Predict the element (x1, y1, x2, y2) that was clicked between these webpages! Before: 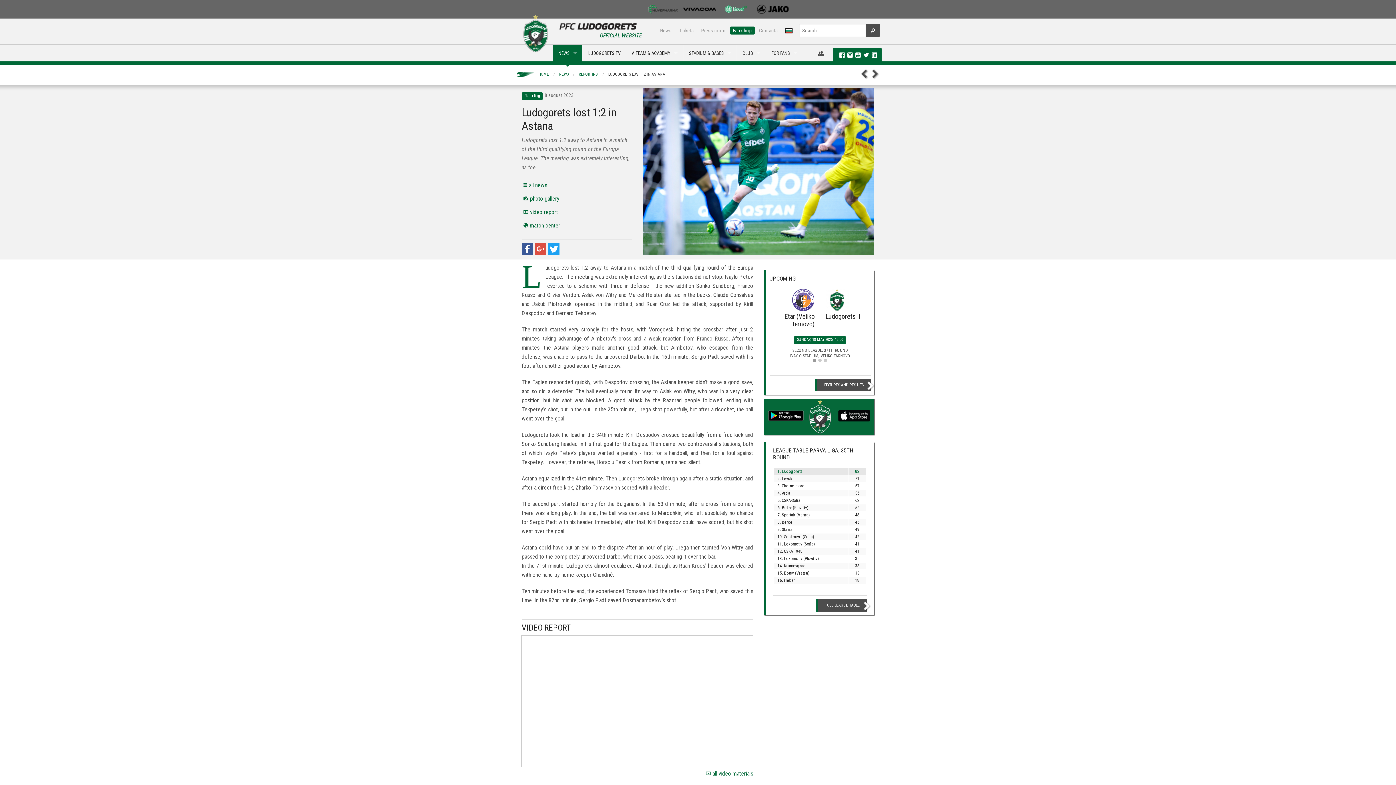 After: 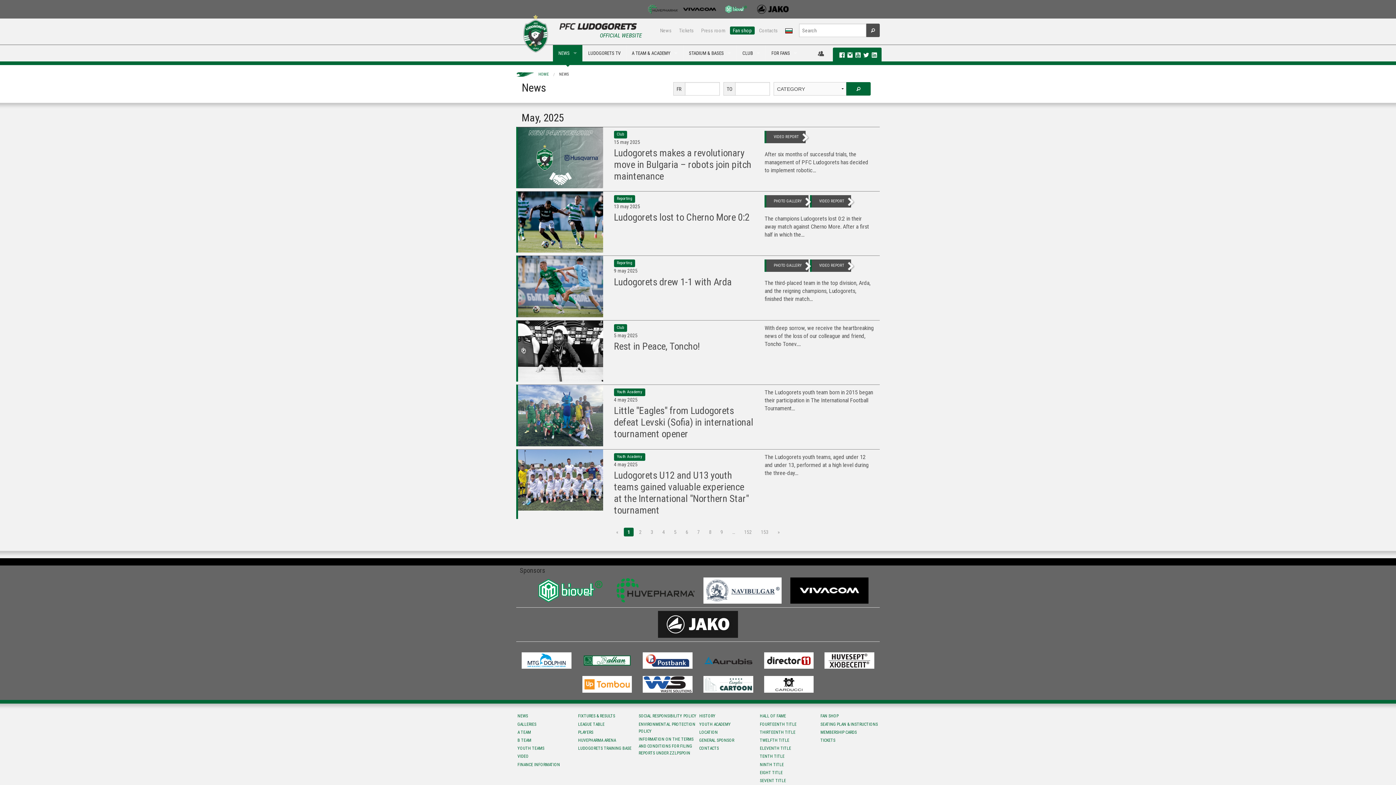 Action: label: News bbox: (657, 26, 674, 34)